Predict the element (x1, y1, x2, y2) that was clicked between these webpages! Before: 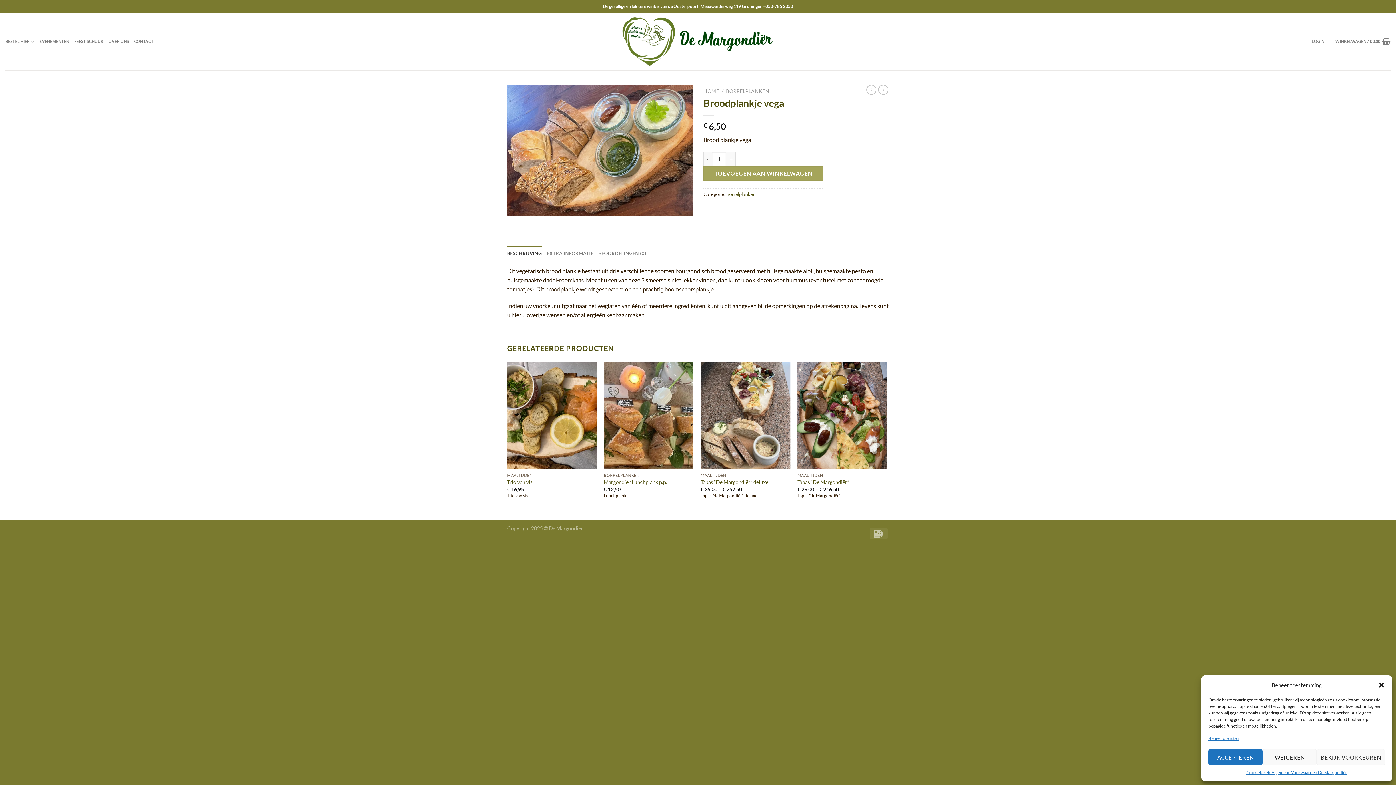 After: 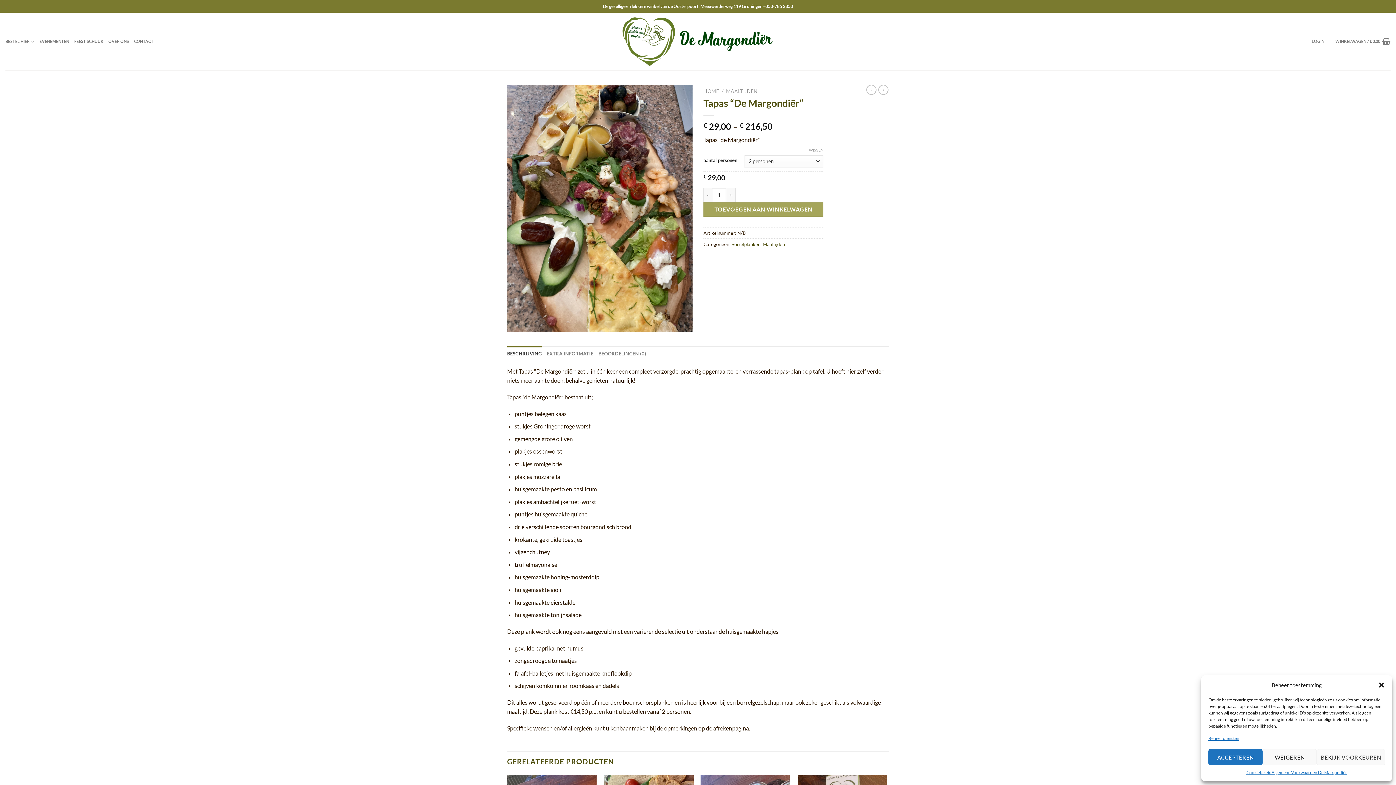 Action: label: Tapas “De Margondiër” bbox: (797, 479, 849, 485)